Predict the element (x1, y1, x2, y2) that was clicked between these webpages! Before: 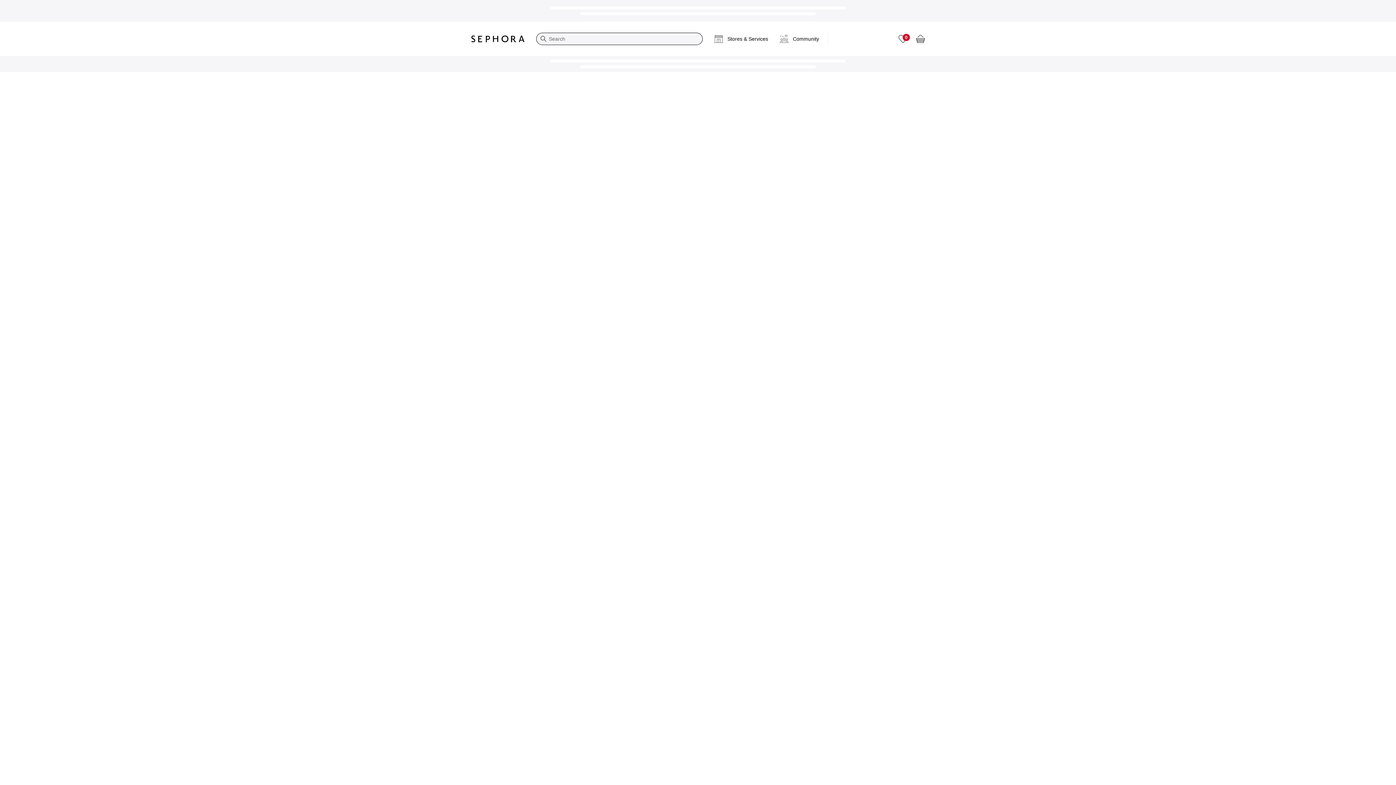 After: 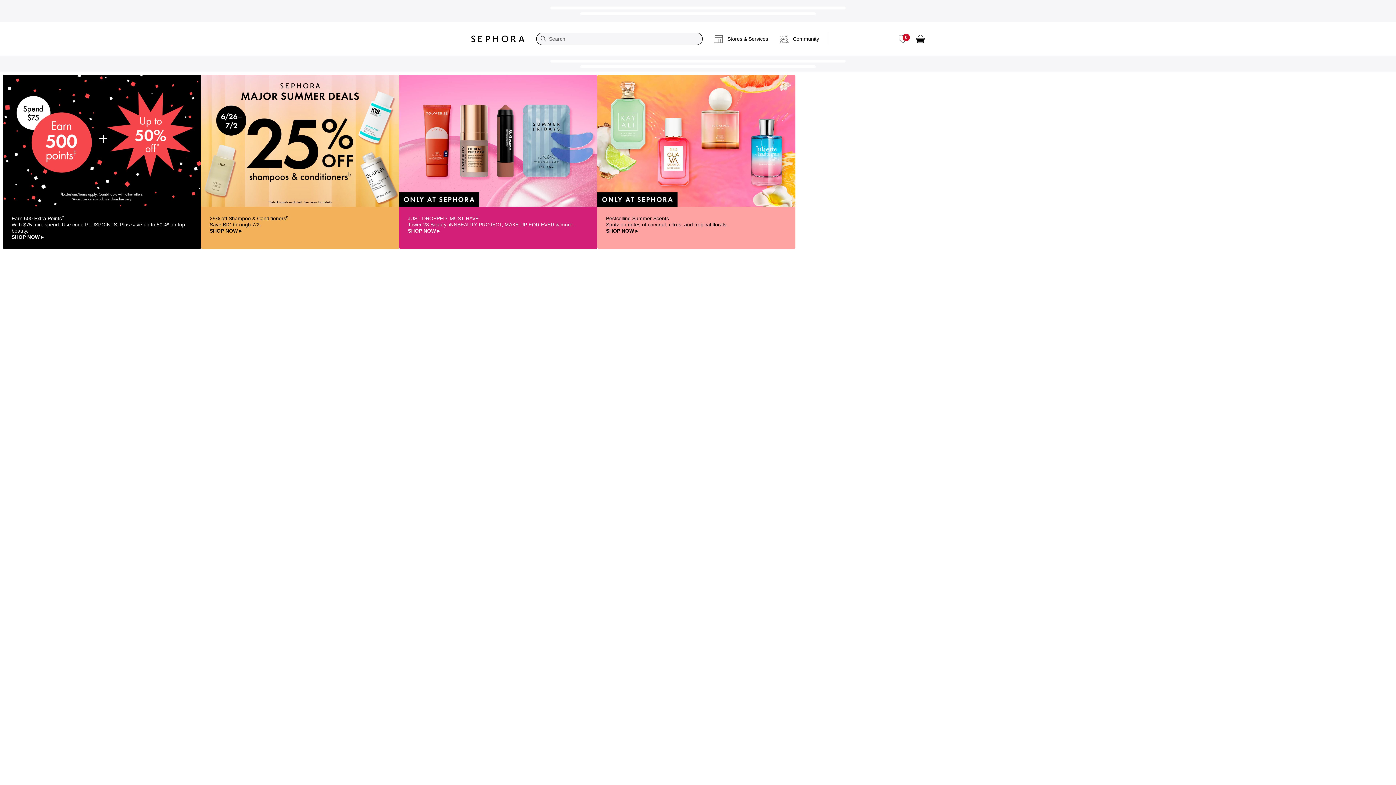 Action: label: Sephora Homepage bbox: (465, 29, 530, 48)